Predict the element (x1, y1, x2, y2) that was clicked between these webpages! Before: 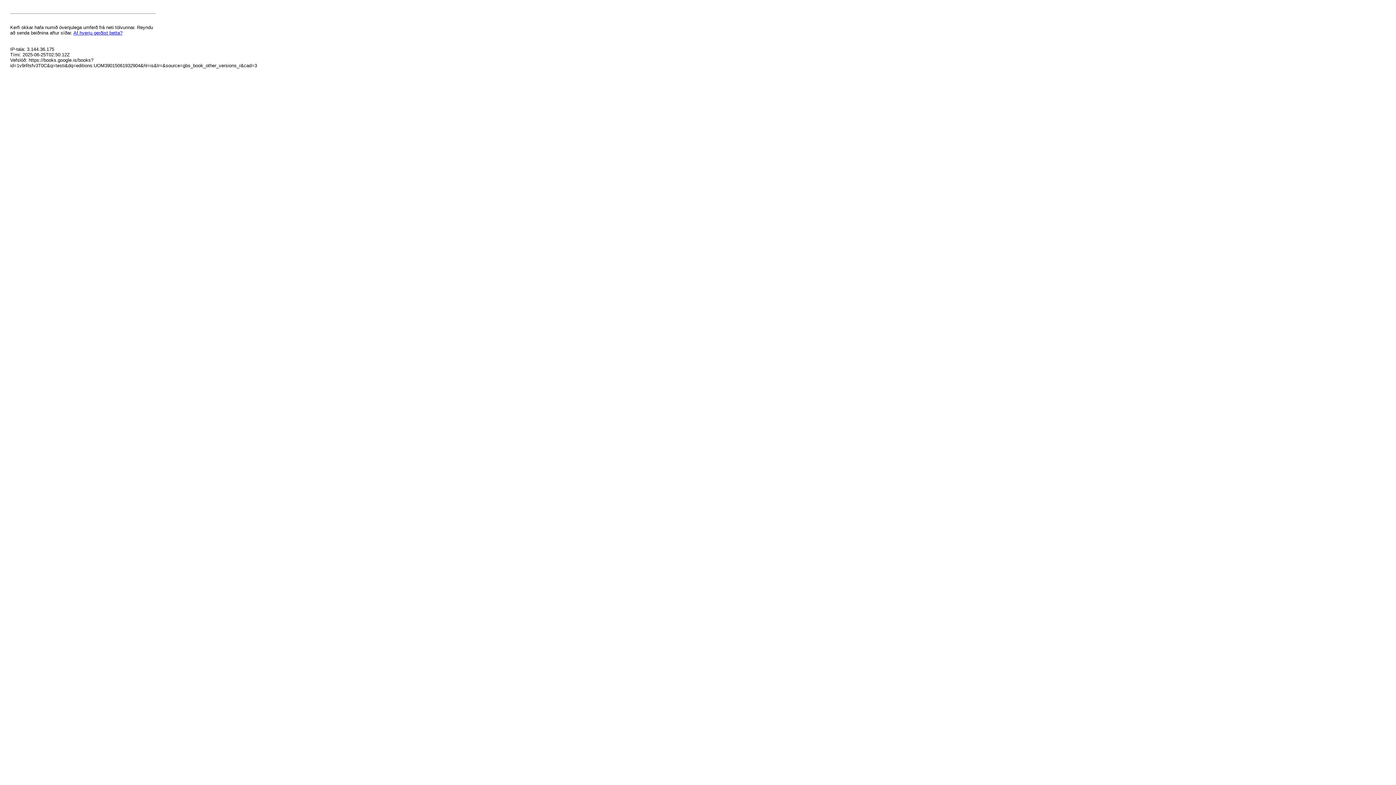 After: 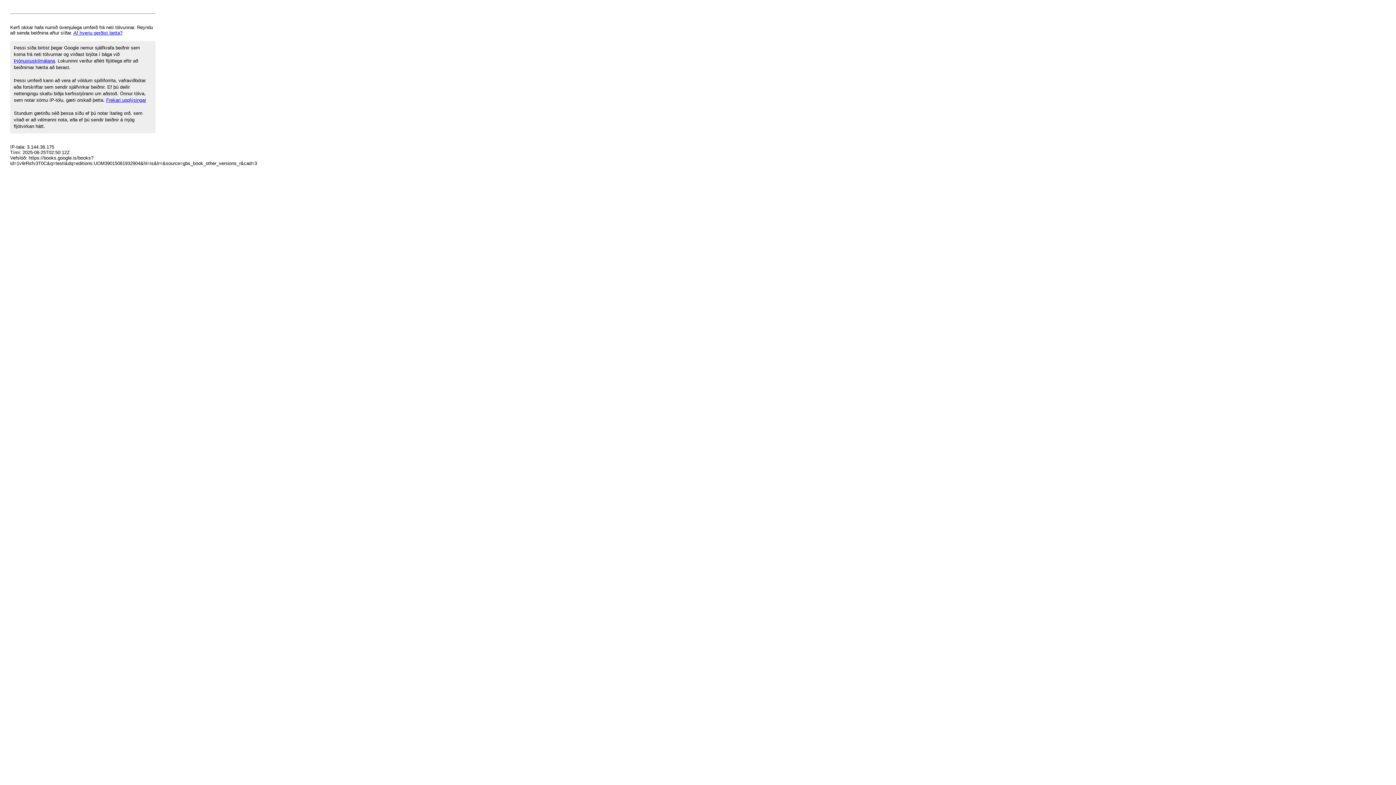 Action: bbox: (73, 30, 122, 35) label: Af hverju gerðist þetta?